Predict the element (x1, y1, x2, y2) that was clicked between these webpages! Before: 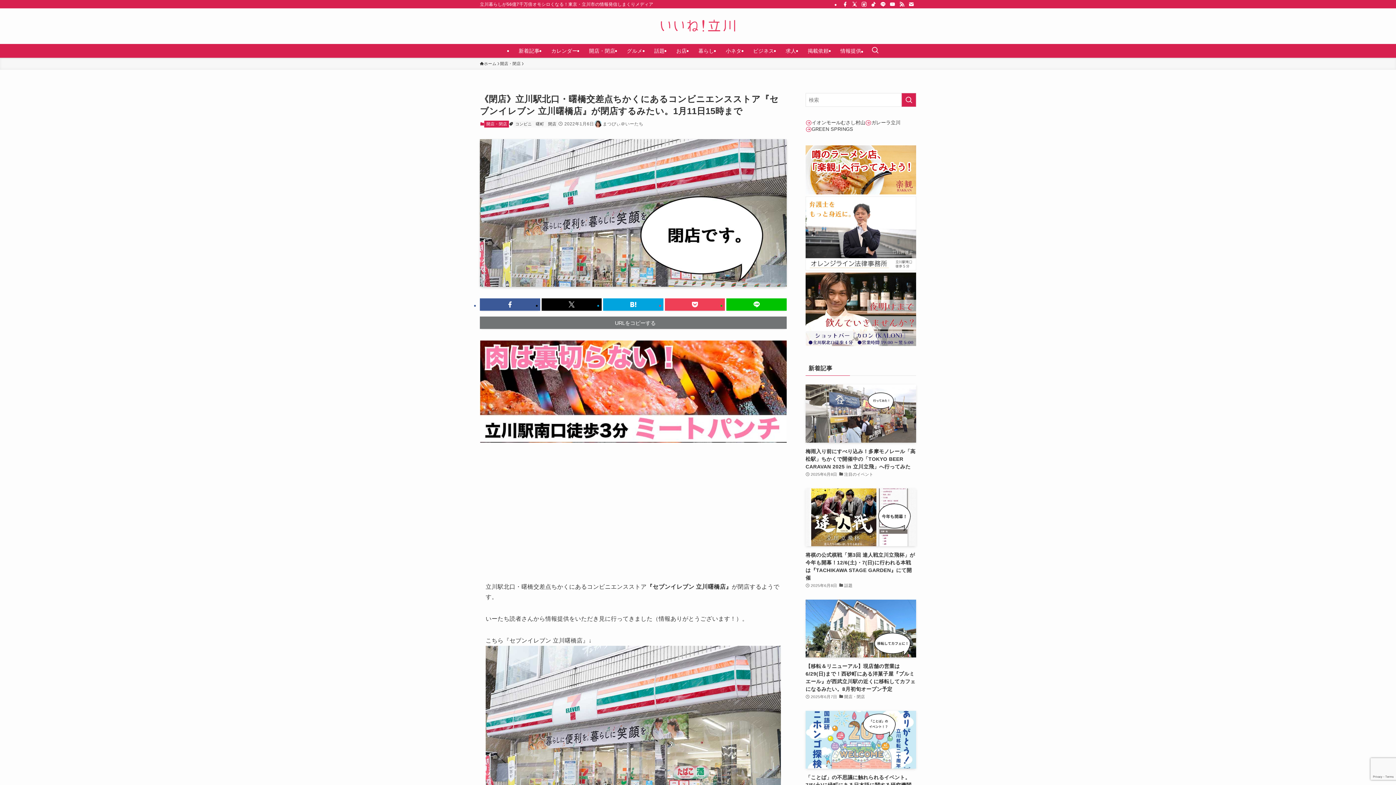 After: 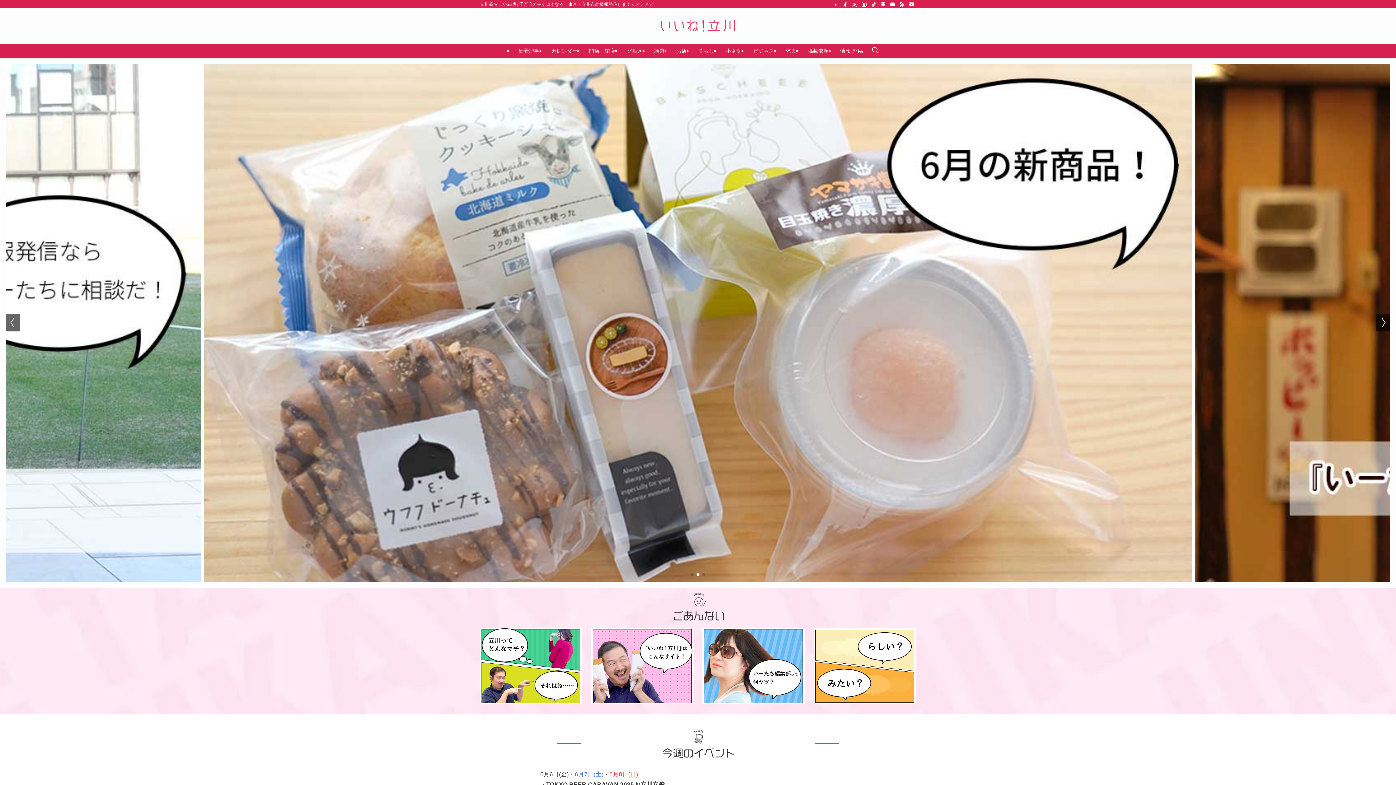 Action: bbox: (0, 17, 1396, 35)